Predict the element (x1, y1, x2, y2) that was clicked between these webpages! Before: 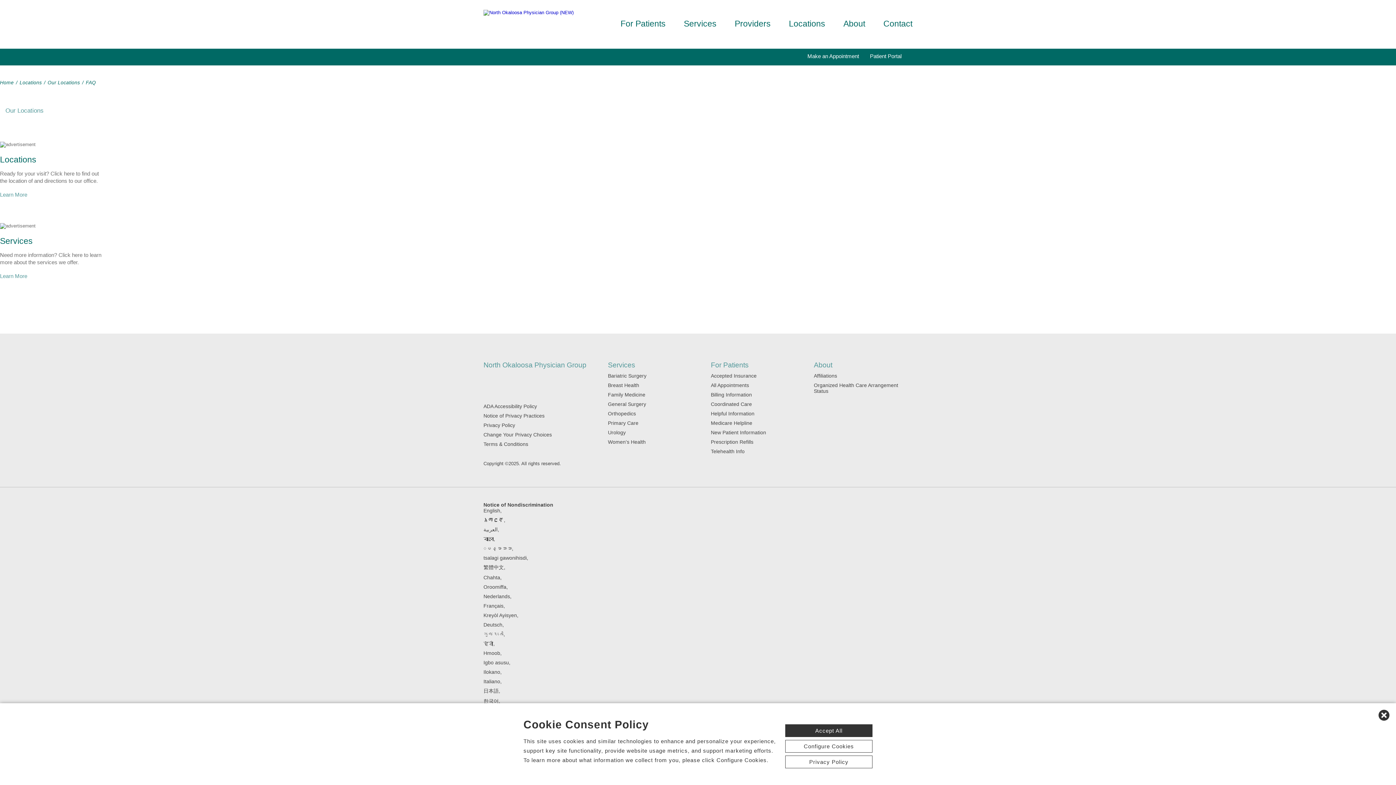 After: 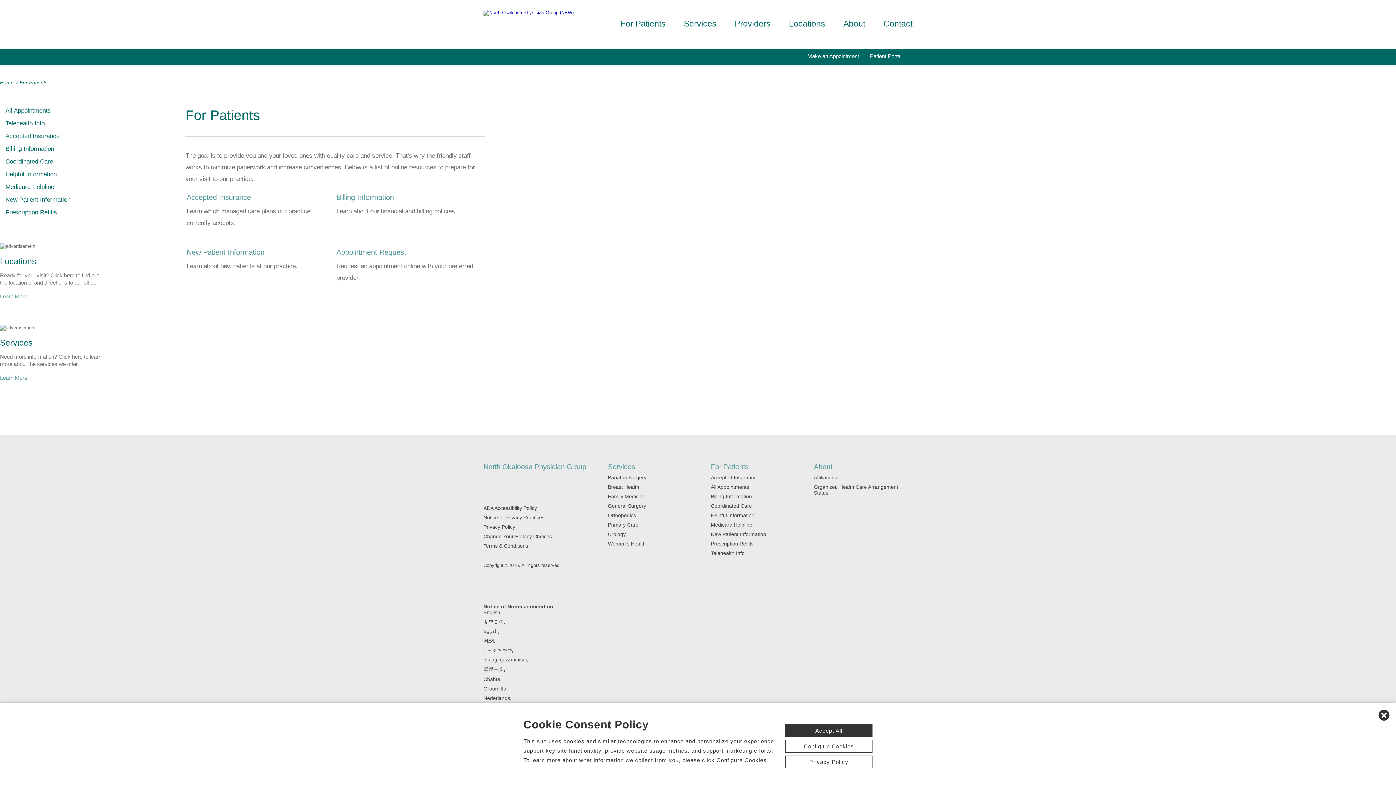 Action: label: For Patients bbox: (620, 18, 665, 29)